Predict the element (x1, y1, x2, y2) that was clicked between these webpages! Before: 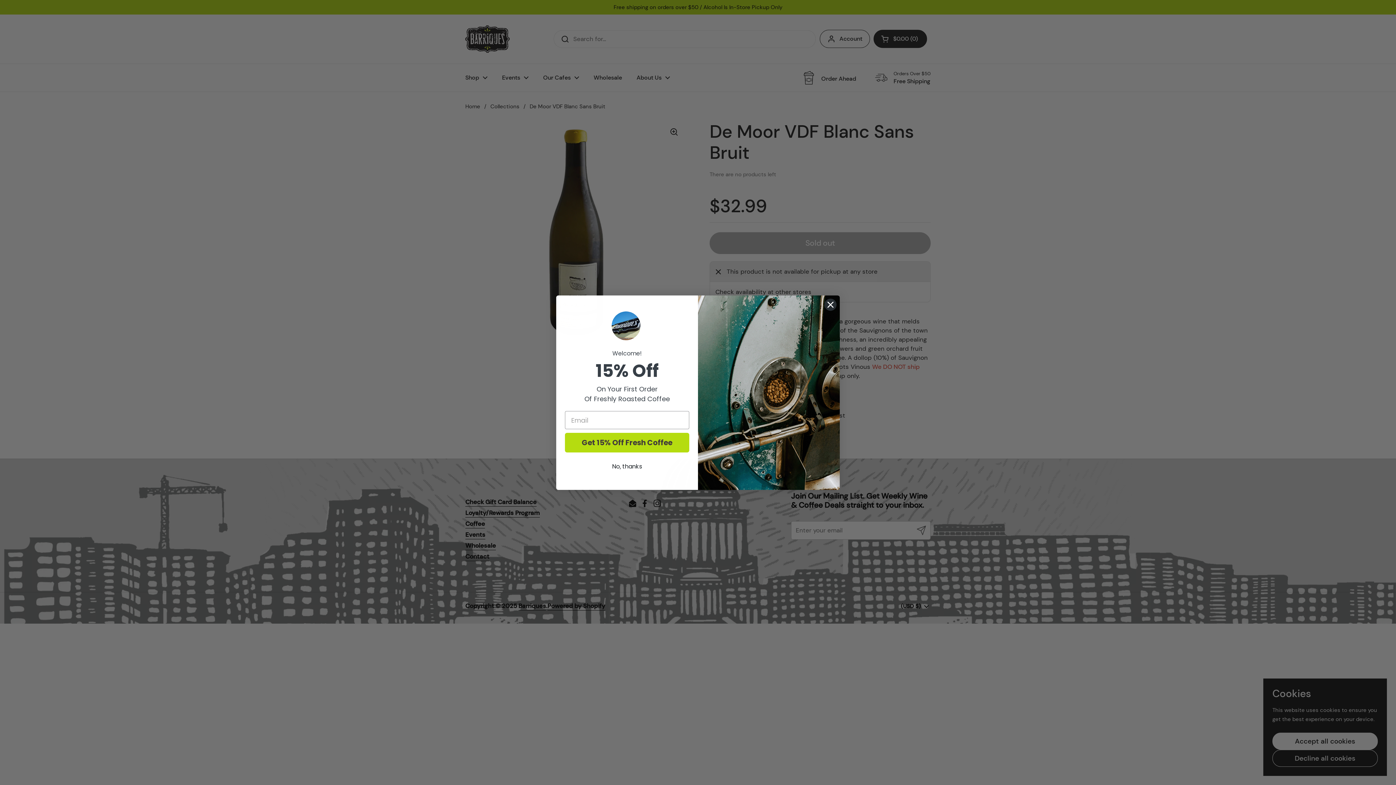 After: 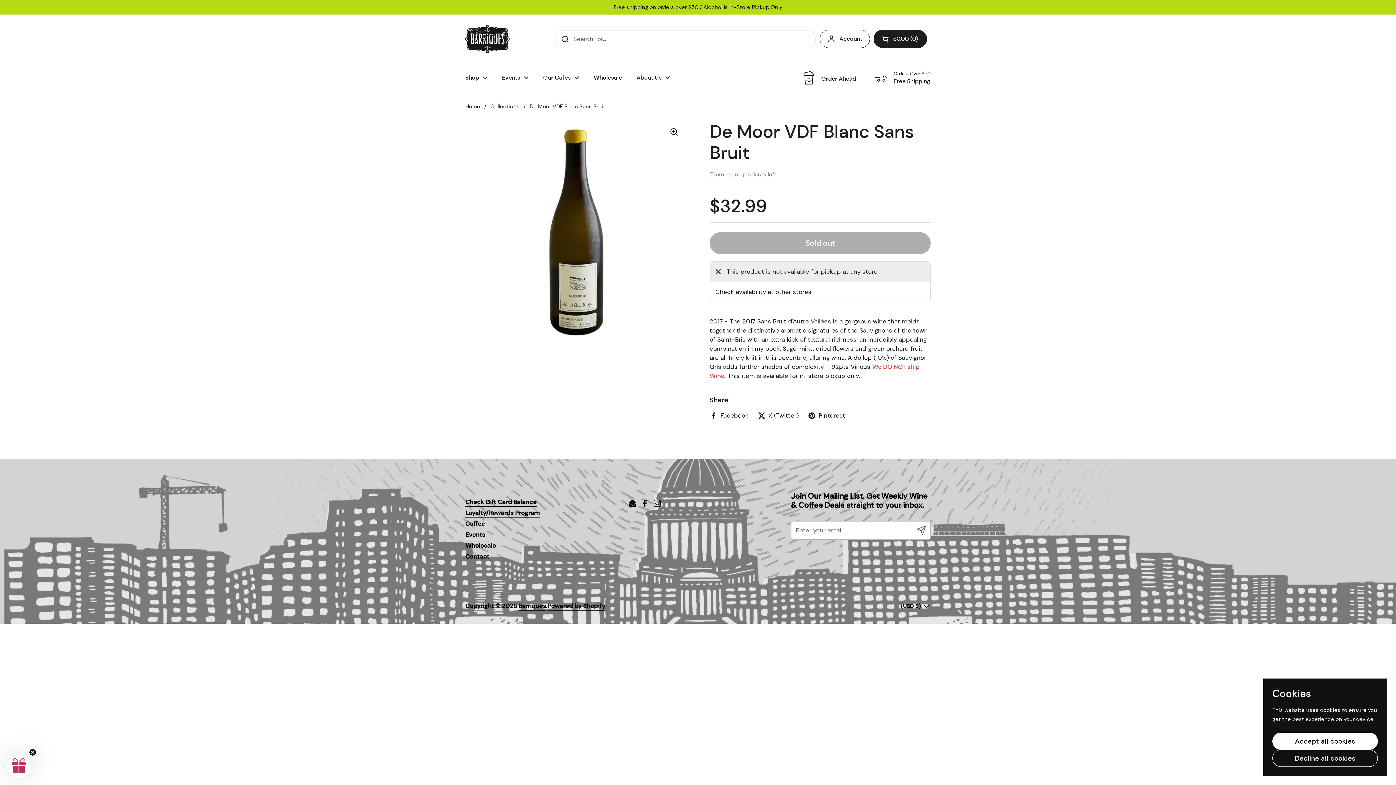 Action: bbox: (565, 460, 689, 473) label: No, thanks